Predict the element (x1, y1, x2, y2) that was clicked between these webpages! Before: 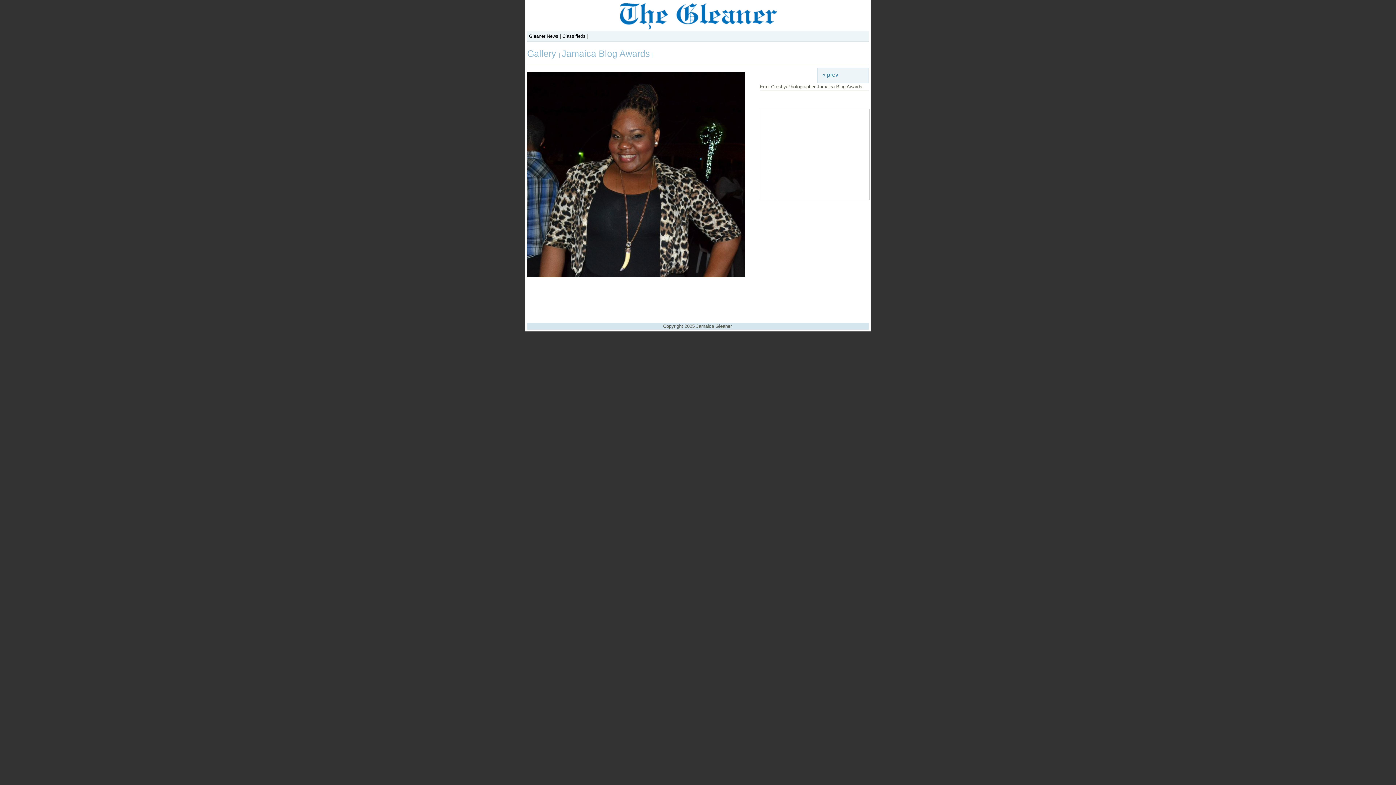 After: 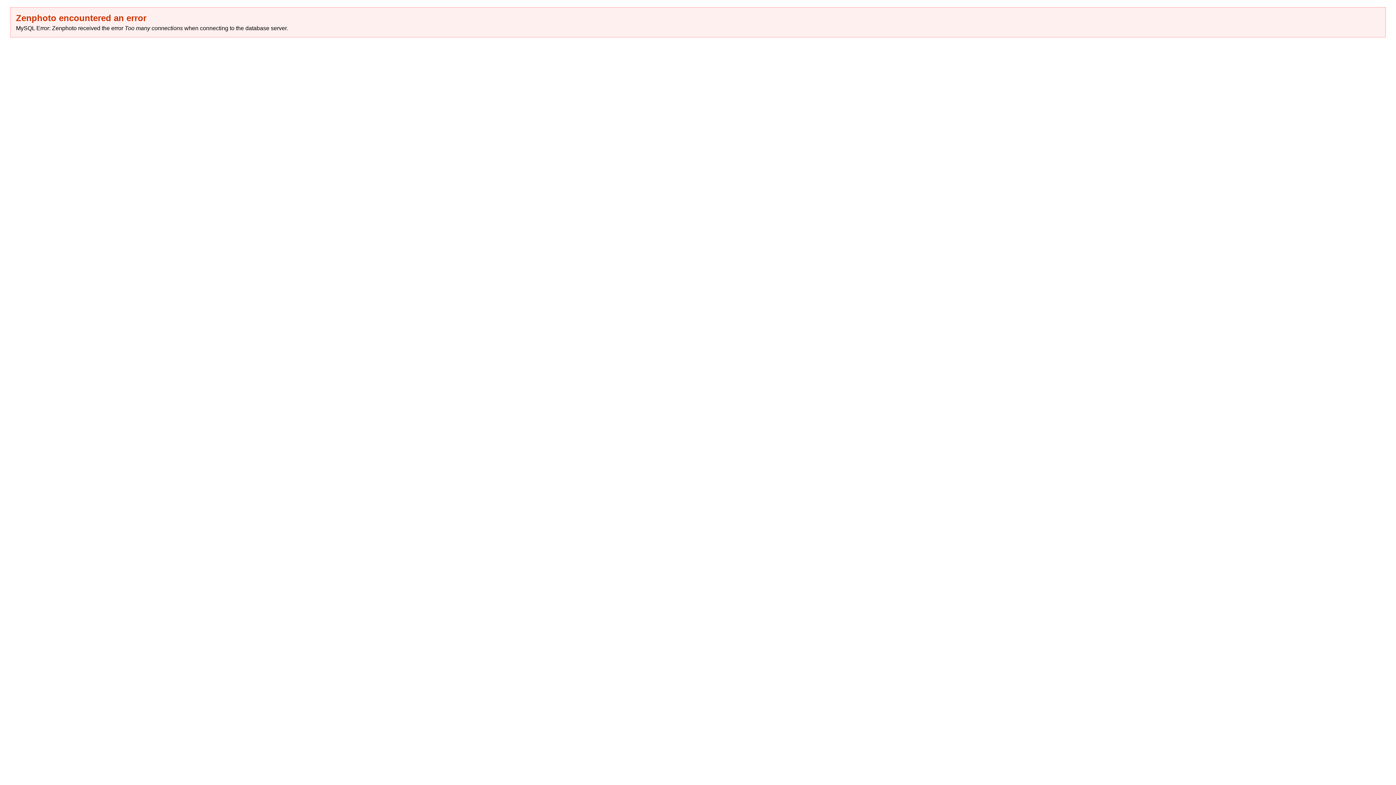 Action: label: « prev bbox: (817, 68, 843, 81)